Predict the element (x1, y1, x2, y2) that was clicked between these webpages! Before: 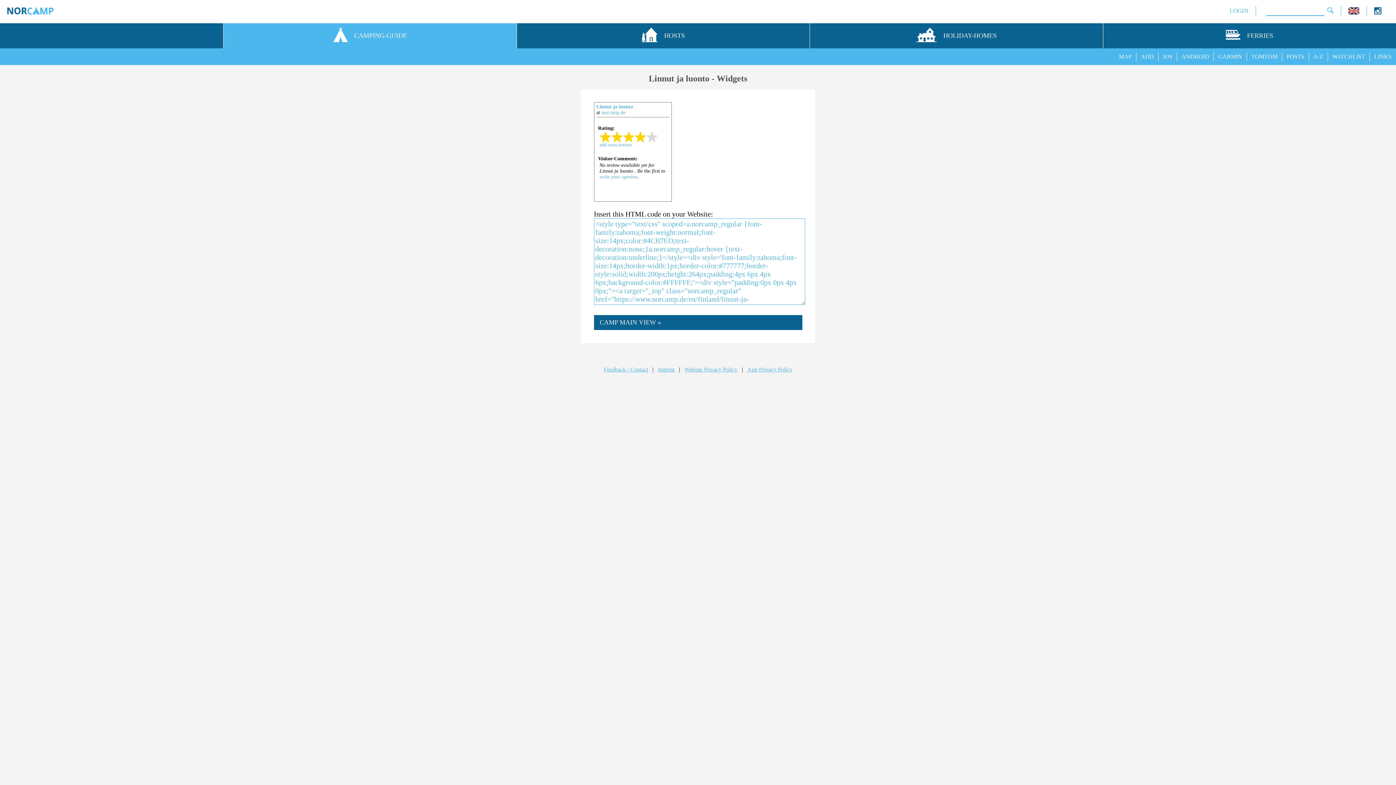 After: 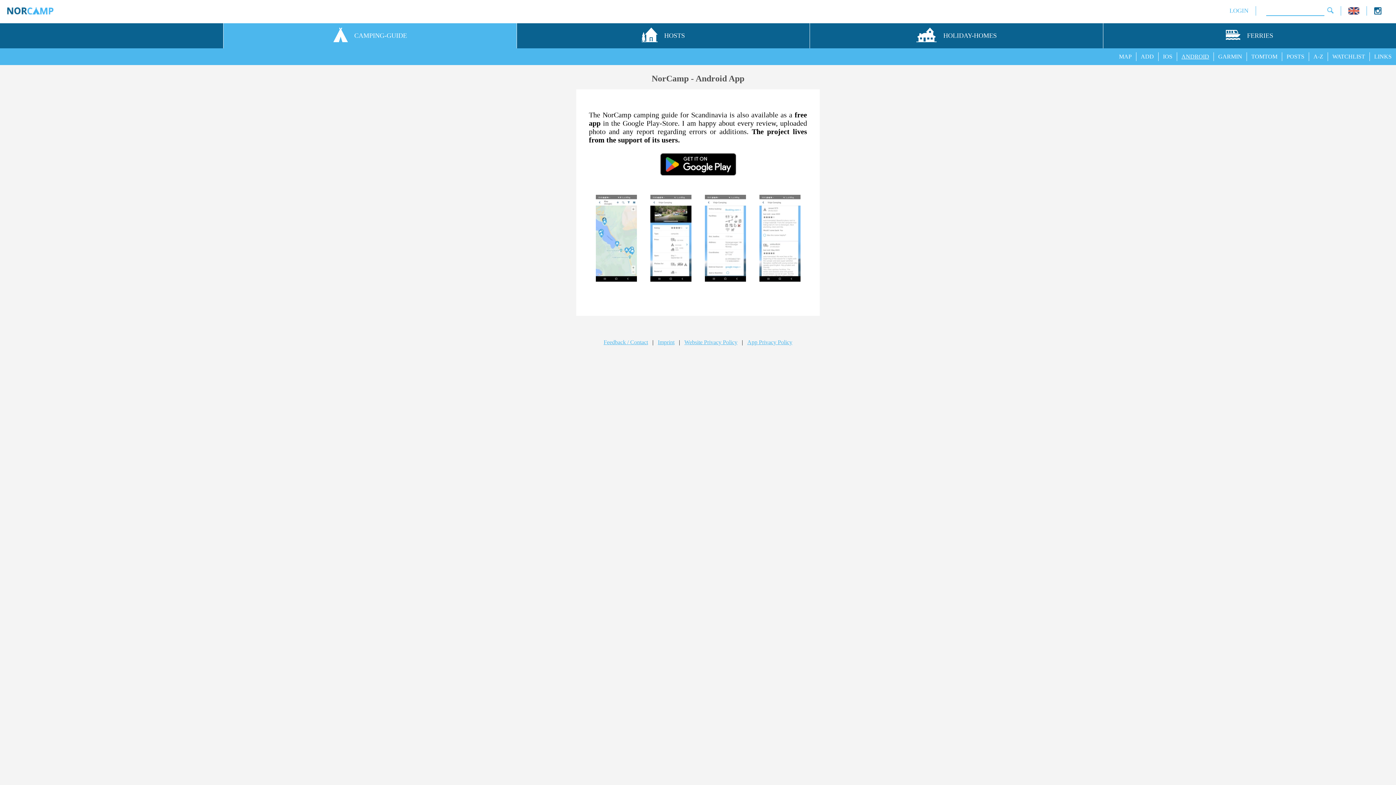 Action: label: ANDROID bbox: (1181, 53, 1209, 59)